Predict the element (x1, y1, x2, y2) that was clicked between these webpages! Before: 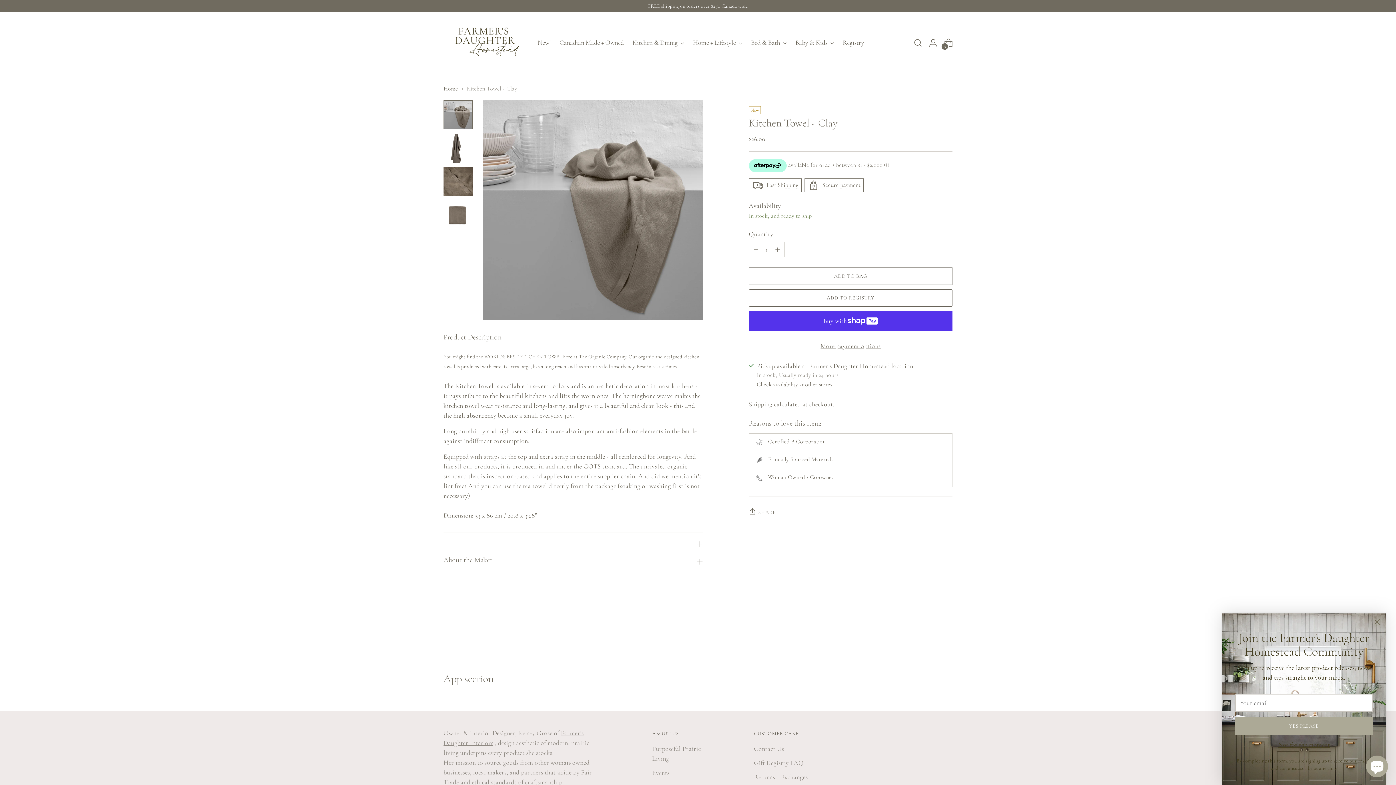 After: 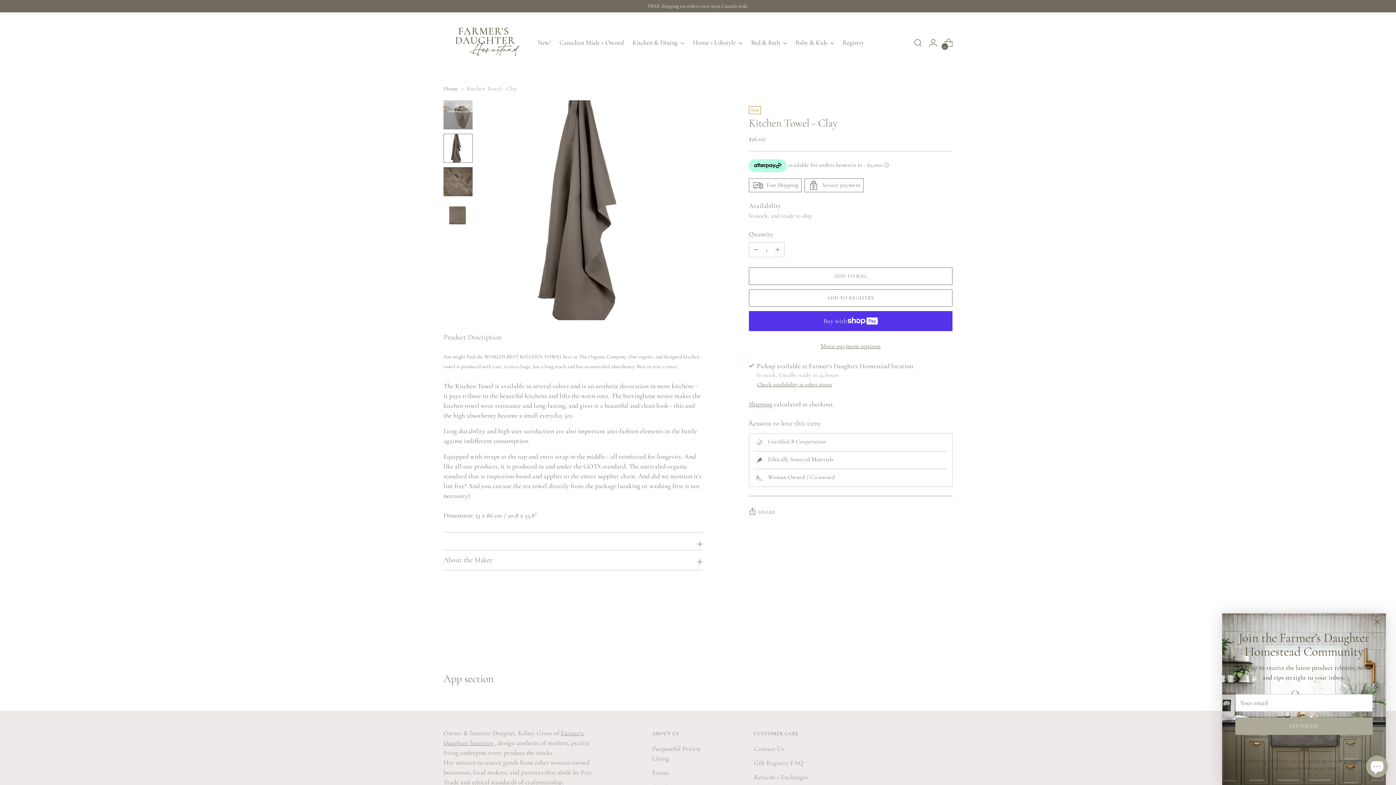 Action: bbox: (443, 133, 472, 163) label: Change image to image 2